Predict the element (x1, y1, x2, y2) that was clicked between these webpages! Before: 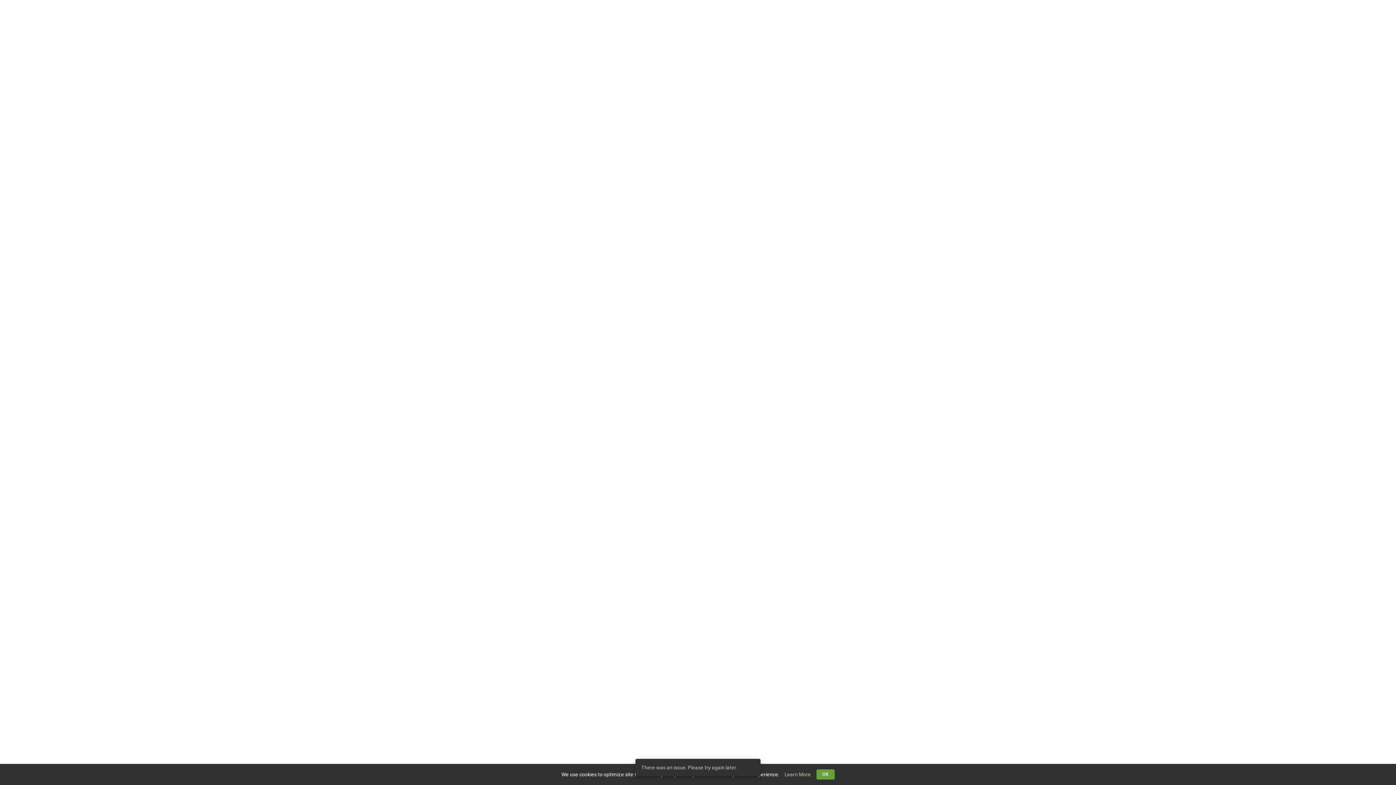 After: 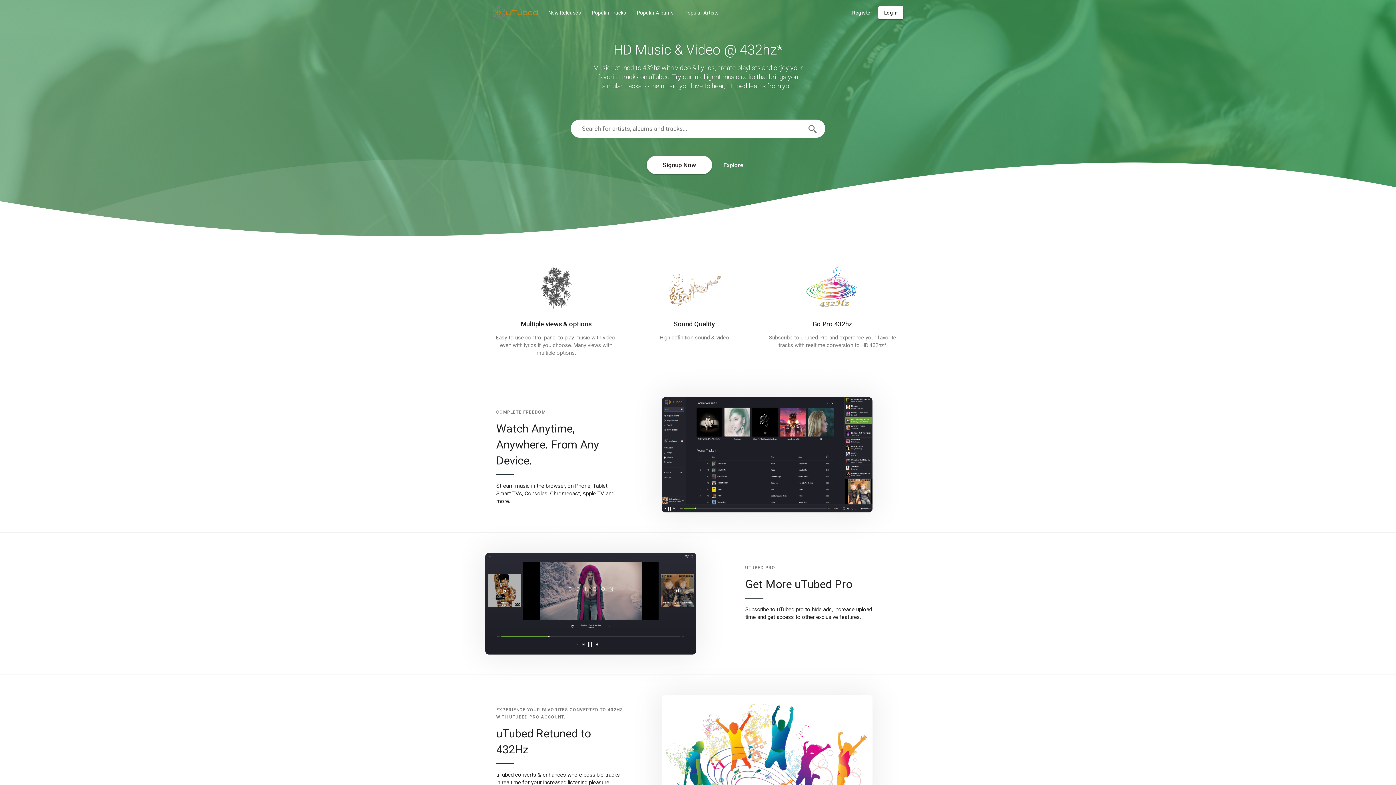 Action: bbox: (816, 769, 834, 780) label: OK